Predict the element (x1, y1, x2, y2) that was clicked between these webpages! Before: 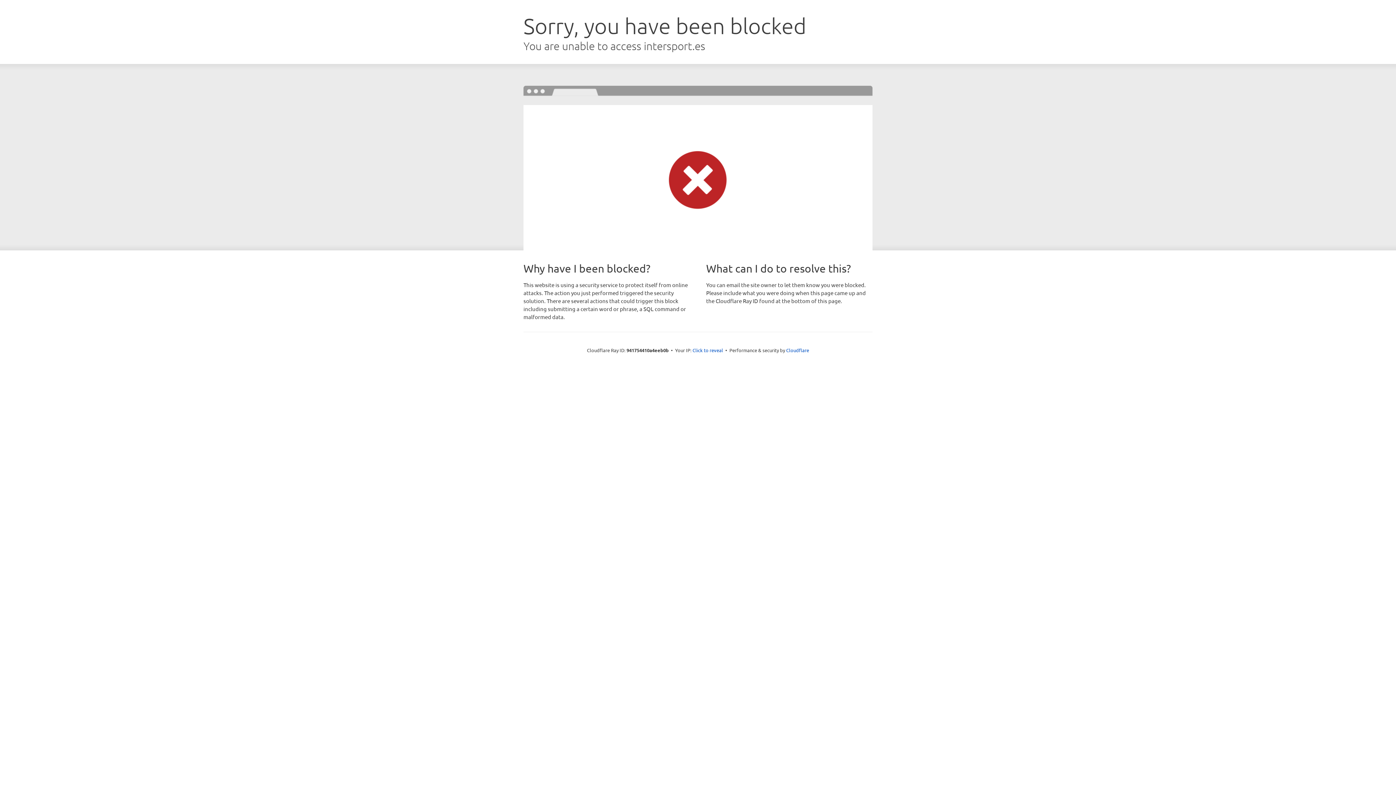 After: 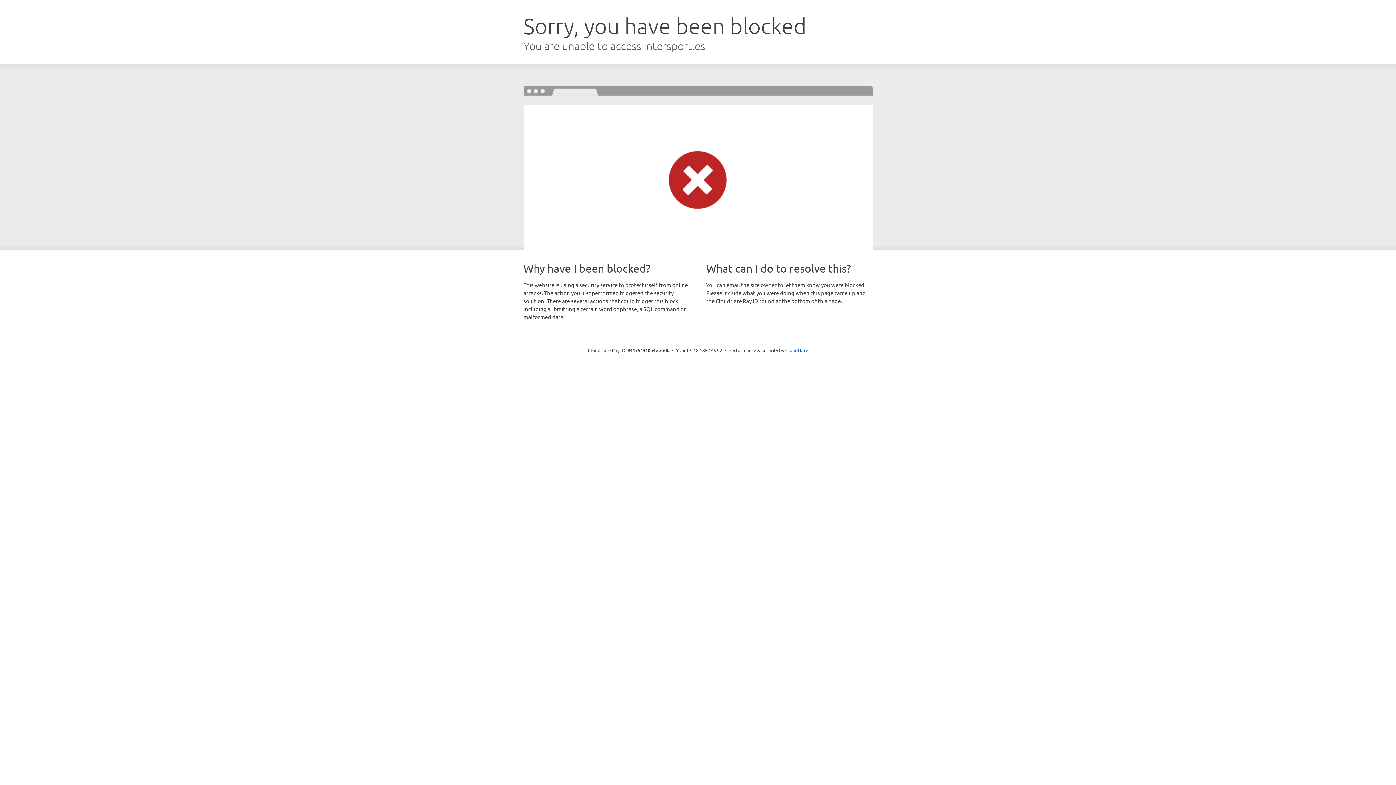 Action: label: Click to reveal bbox: (692, 346, 723, 353)